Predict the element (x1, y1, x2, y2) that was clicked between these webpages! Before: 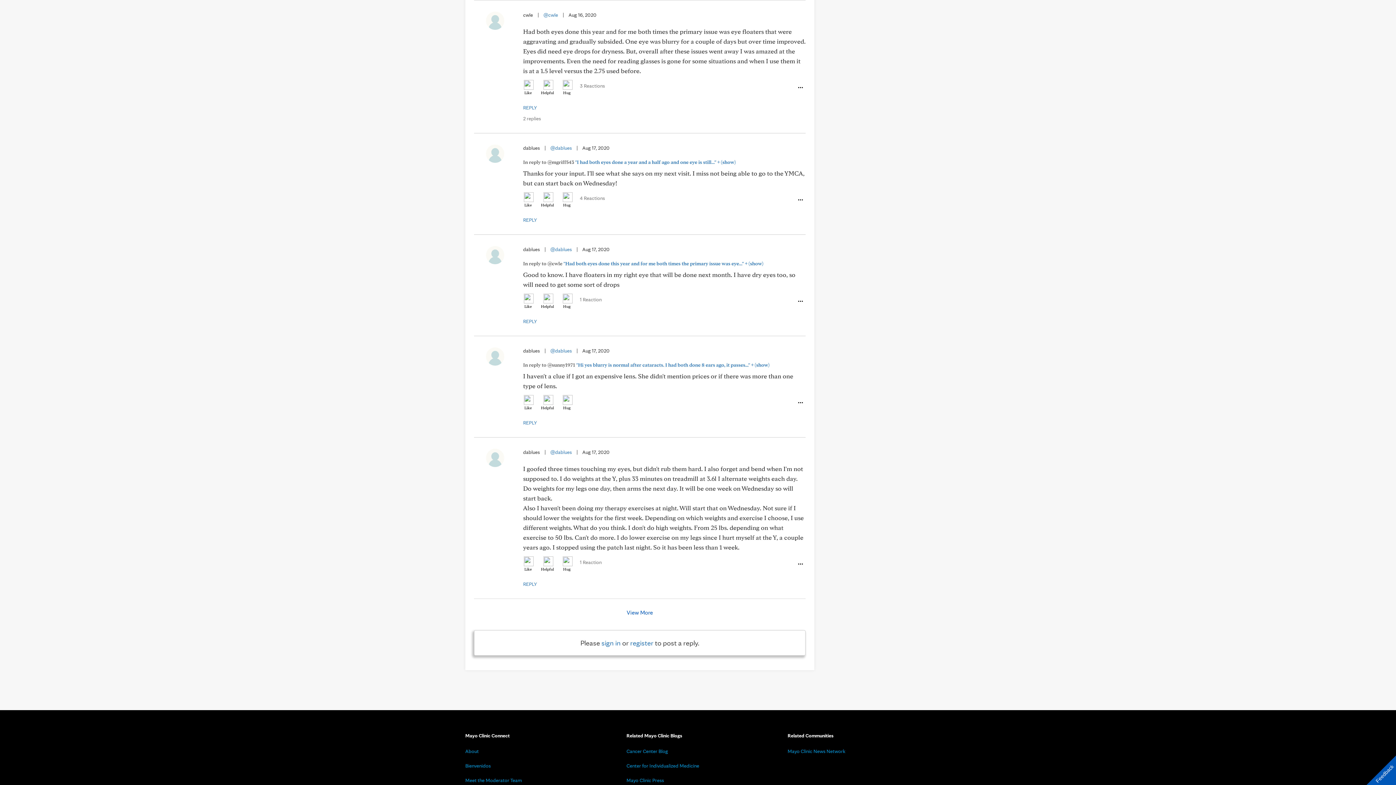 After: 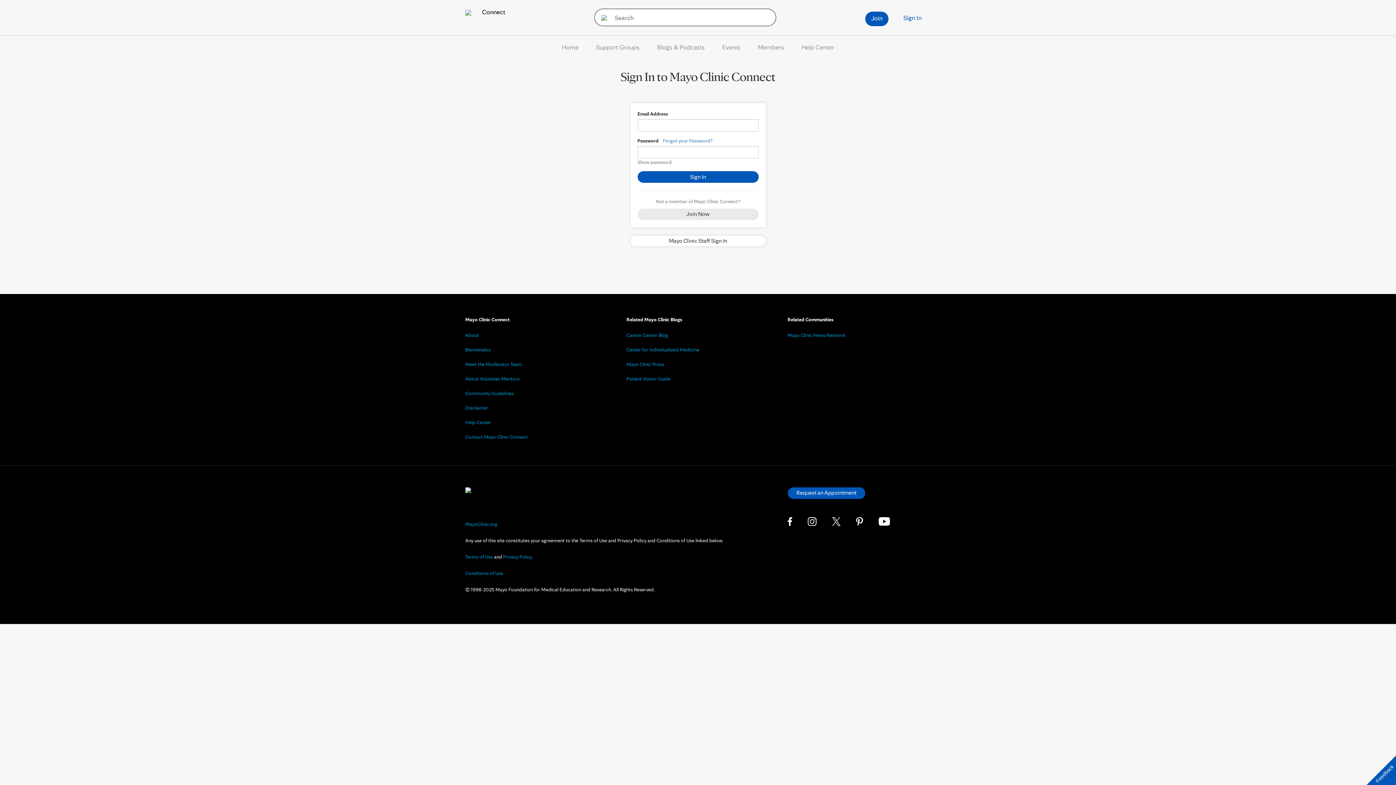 Action: bbox: (562, 293, 572, 310) label: Hug